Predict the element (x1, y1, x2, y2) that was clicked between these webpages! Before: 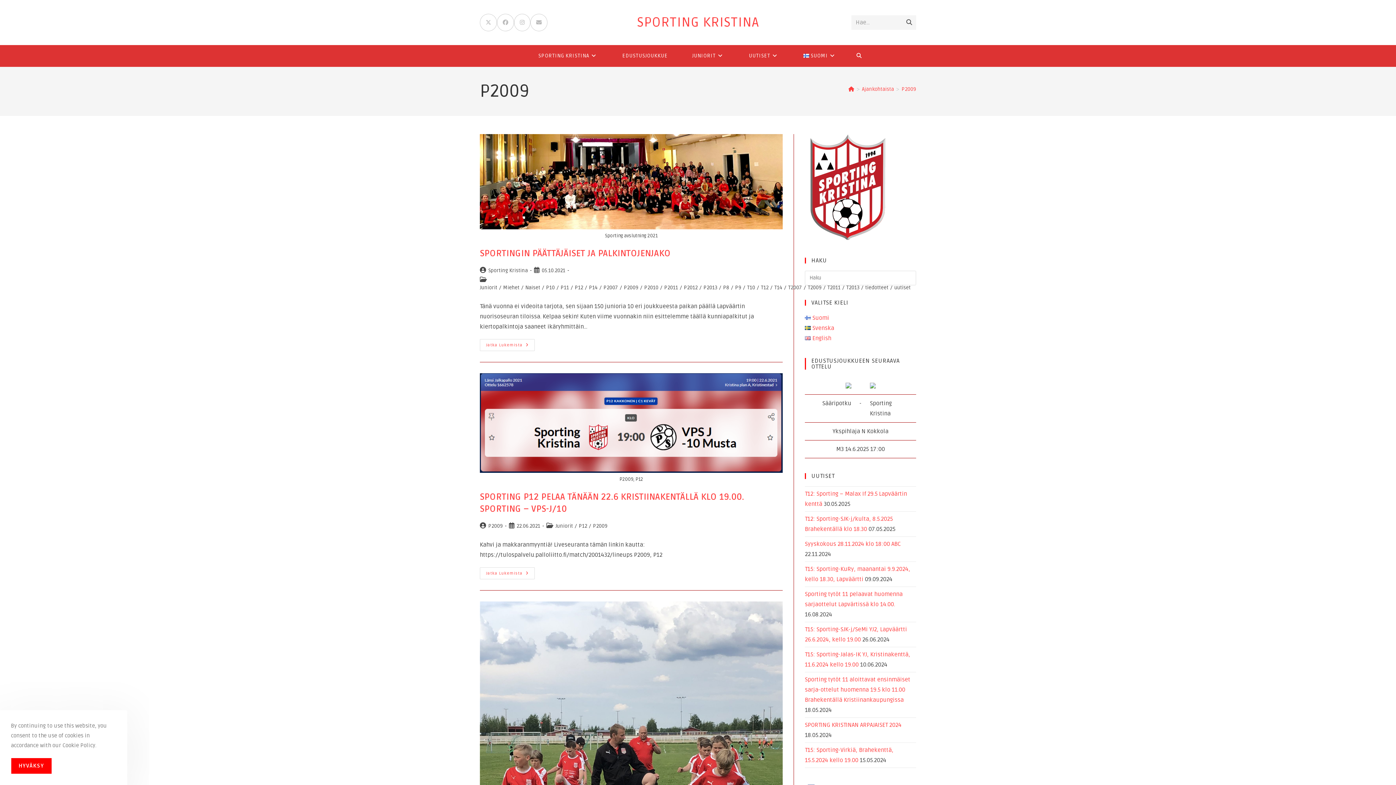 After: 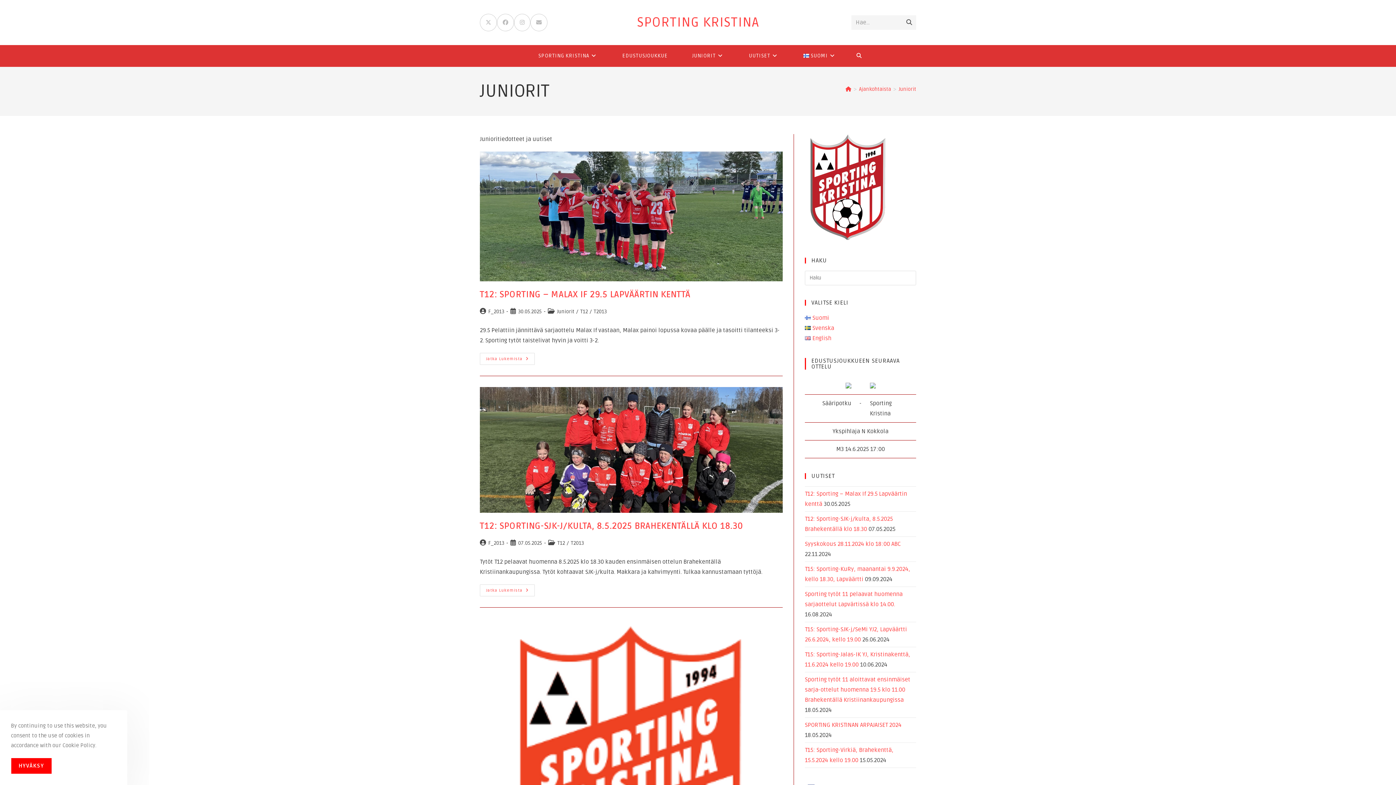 Action: bbox: (555, 523, 573, 529) label: Juniorit